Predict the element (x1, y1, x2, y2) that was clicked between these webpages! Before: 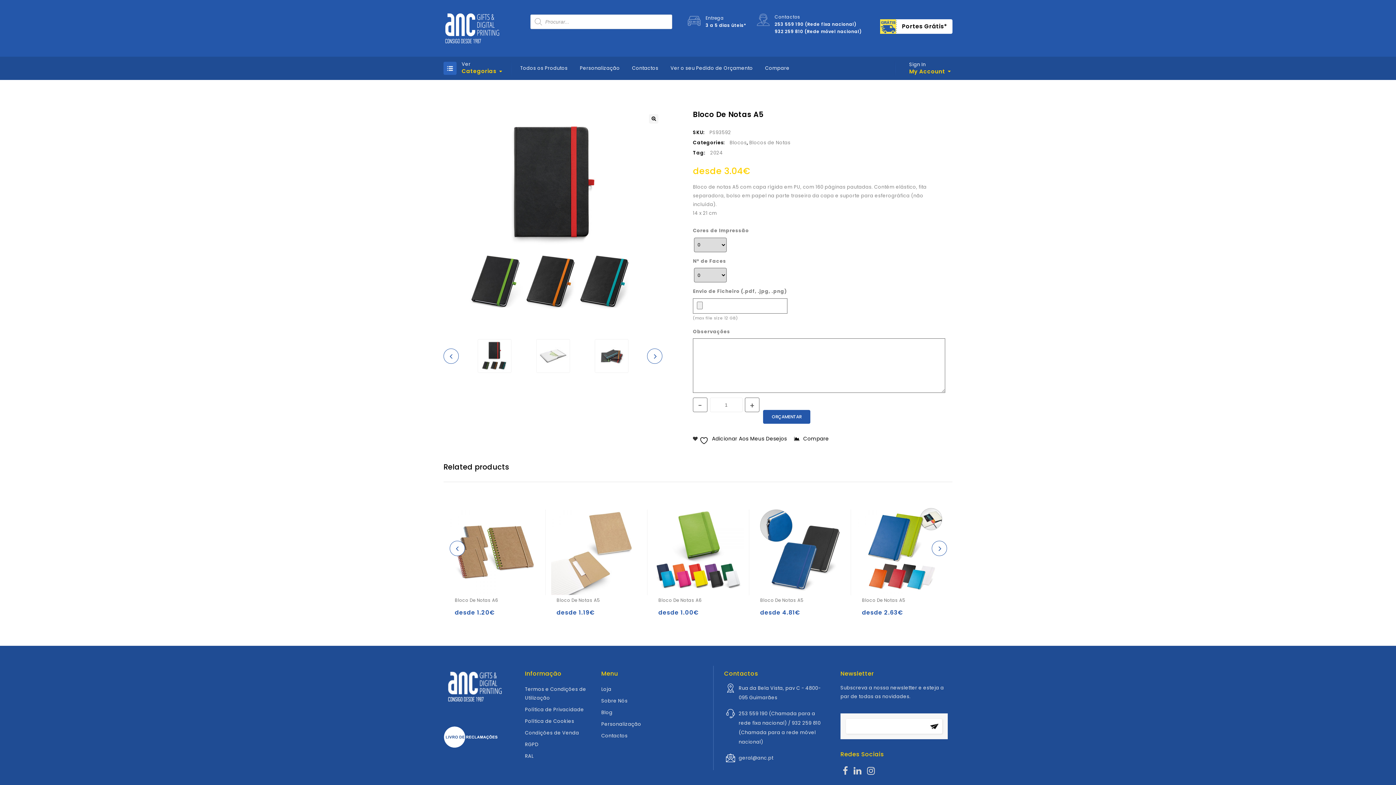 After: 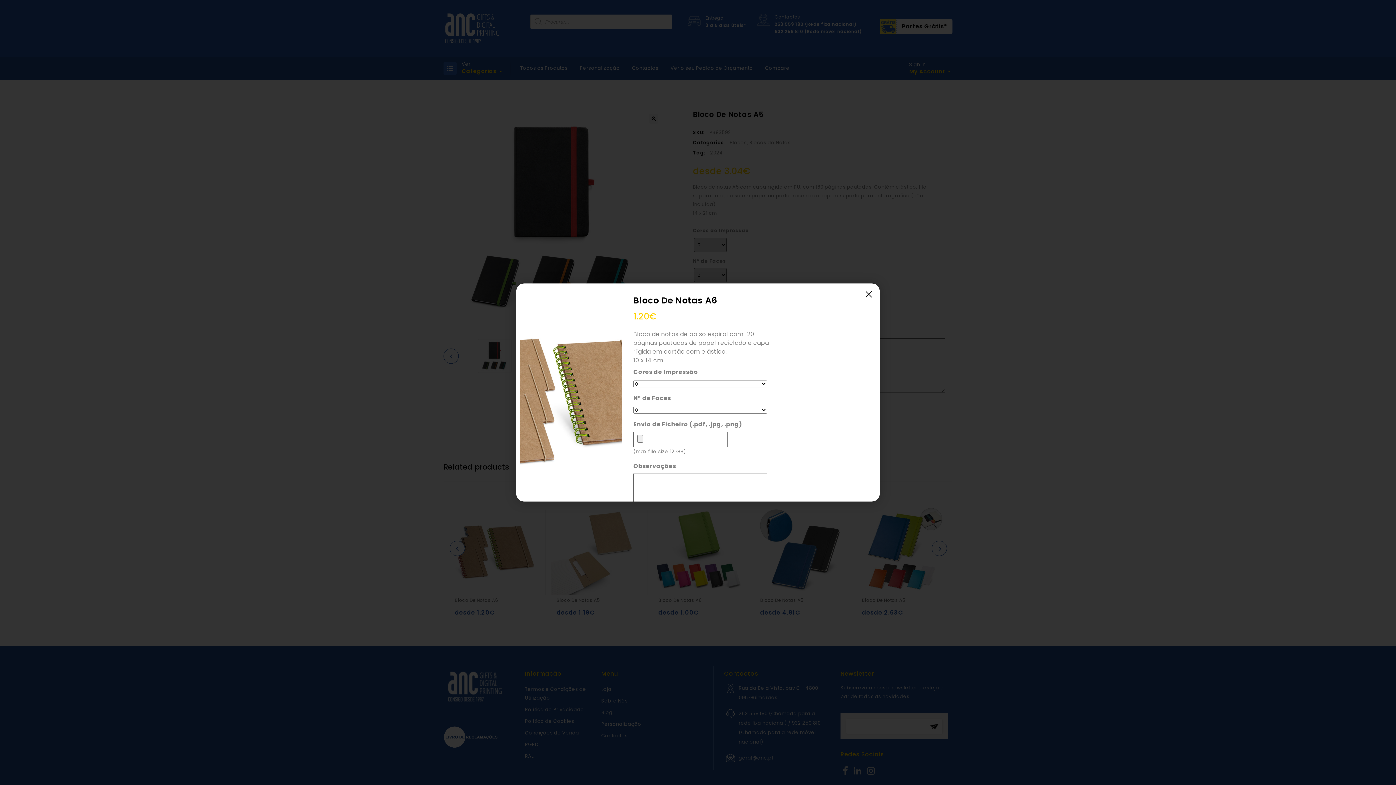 Action: label: QUICK VIEW bbox: (484, 609, 496, 622)